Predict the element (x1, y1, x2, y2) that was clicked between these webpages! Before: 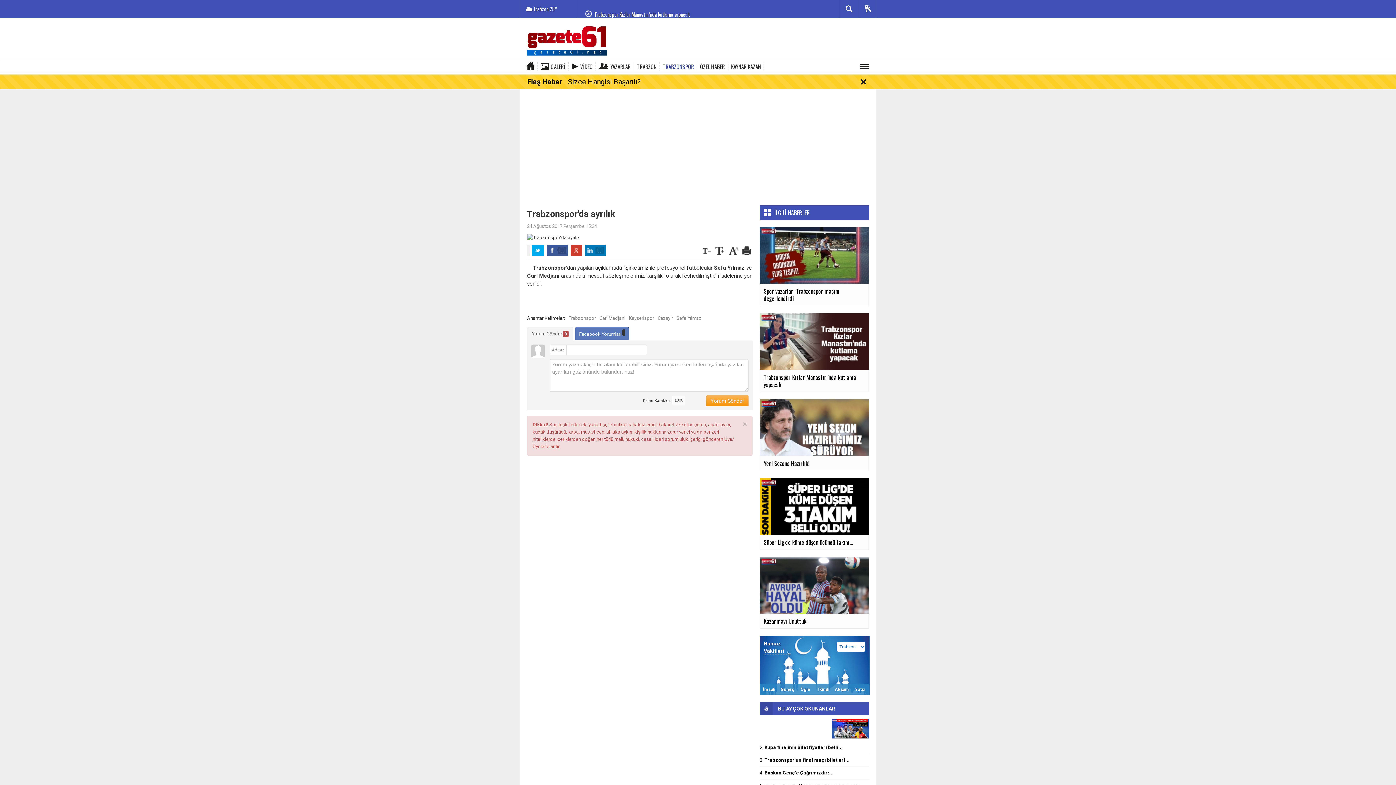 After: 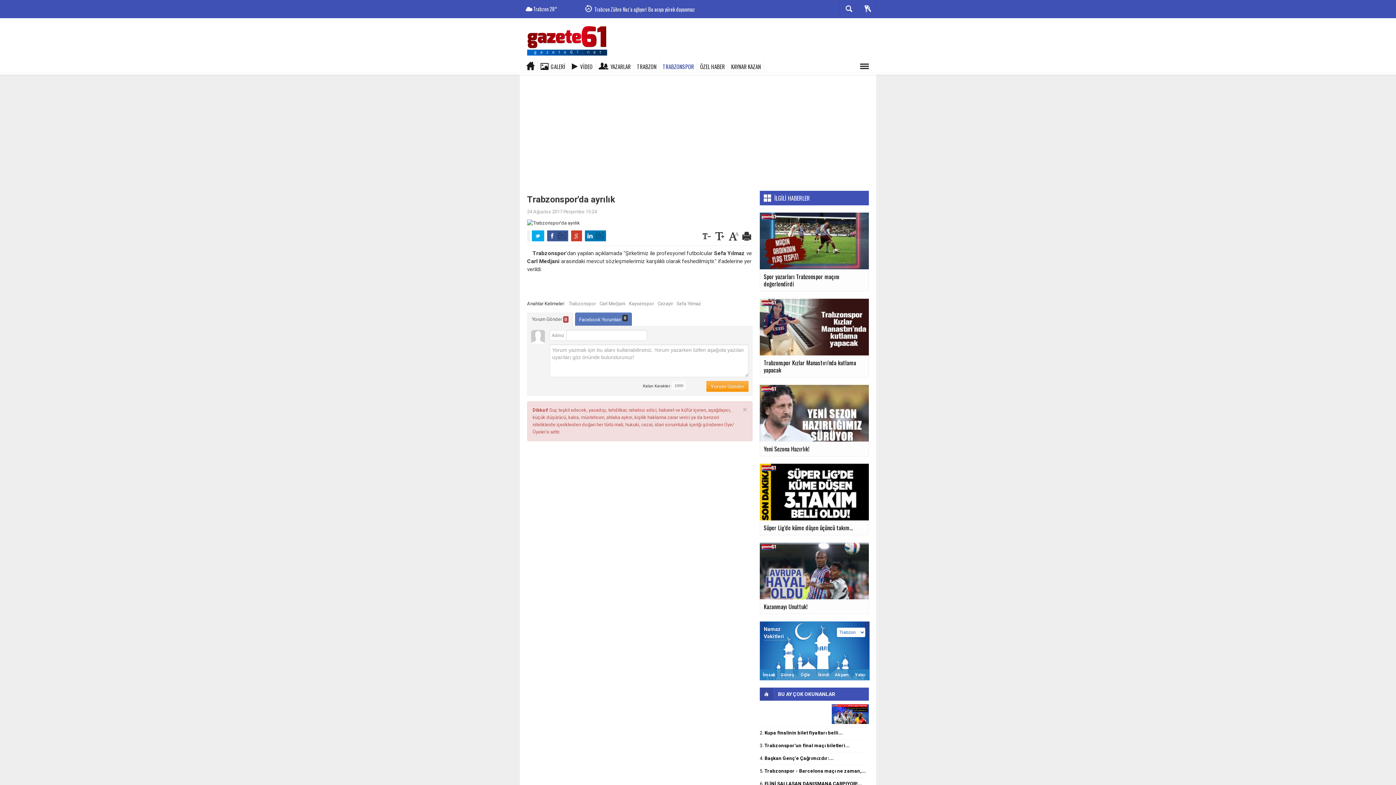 Action: bbox: (527, 327, 573, 340) label: Yorum Gönder 0